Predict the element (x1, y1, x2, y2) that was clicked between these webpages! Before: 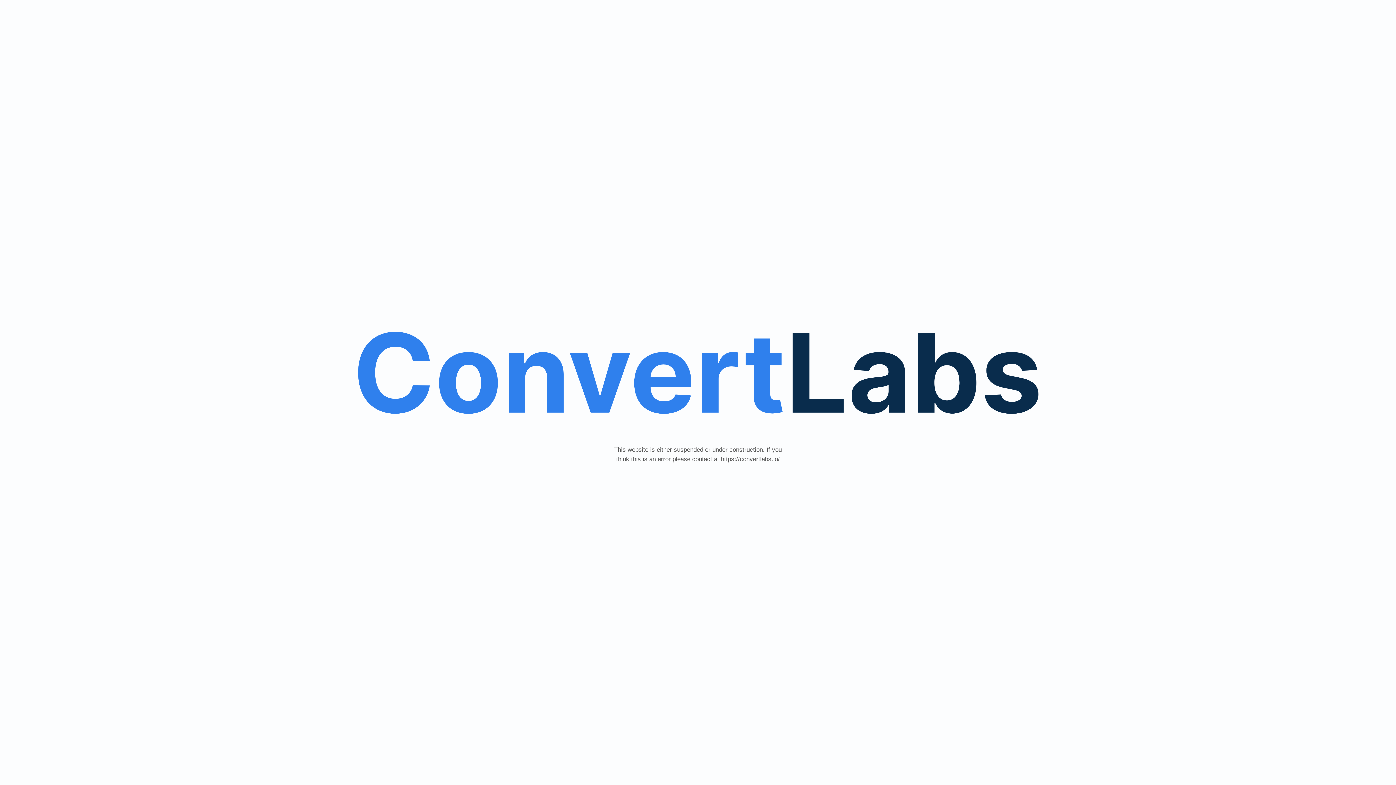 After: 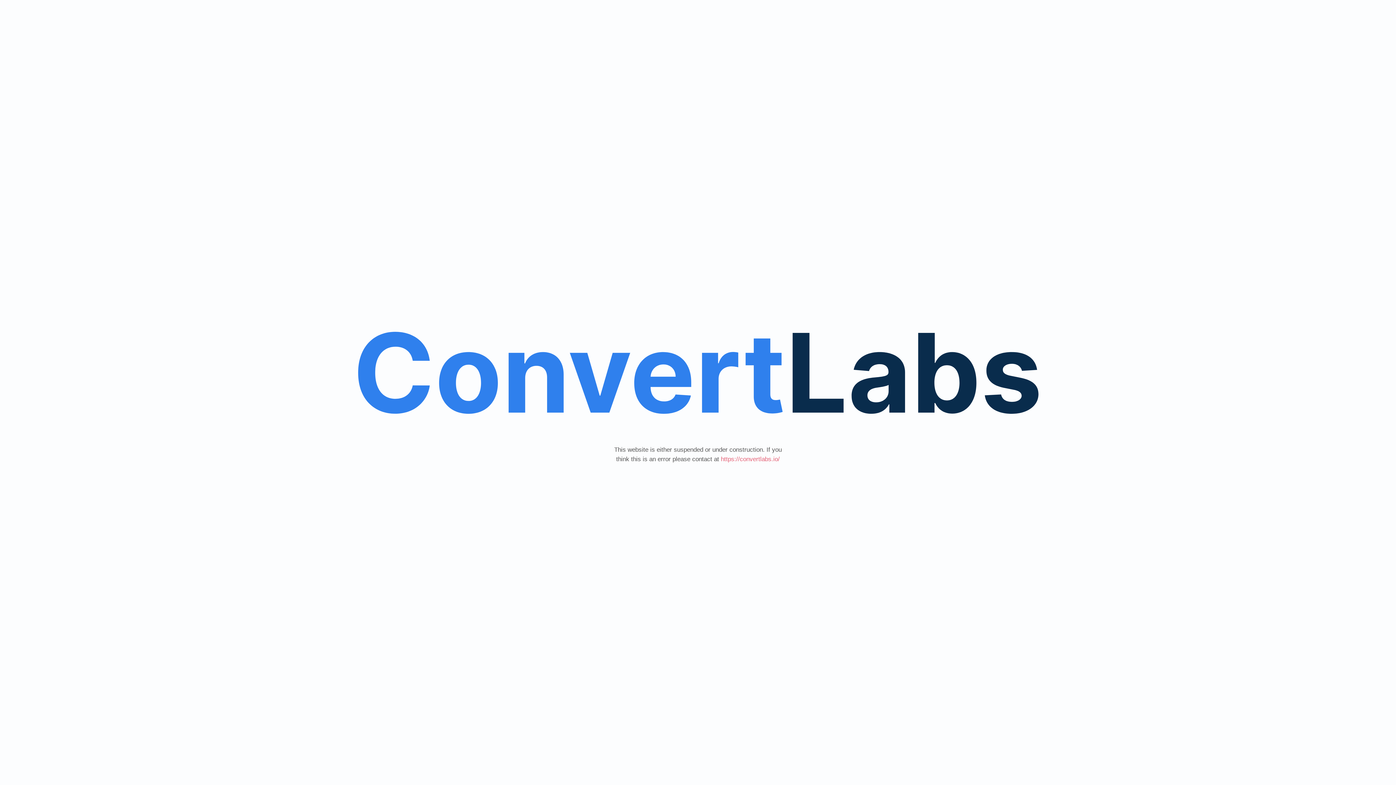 Action: label: https://convertlabs.io/ bbox: (721, 456, 780, 462)